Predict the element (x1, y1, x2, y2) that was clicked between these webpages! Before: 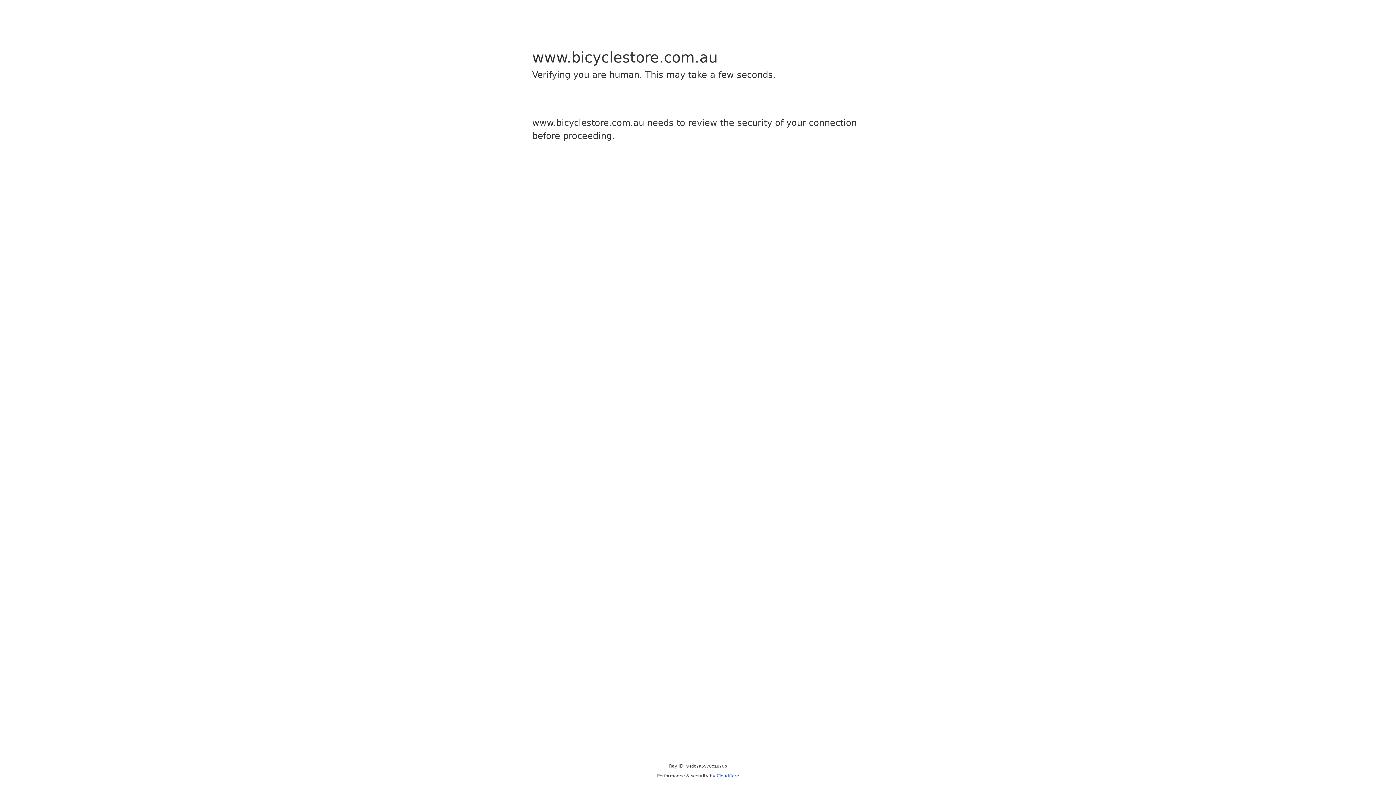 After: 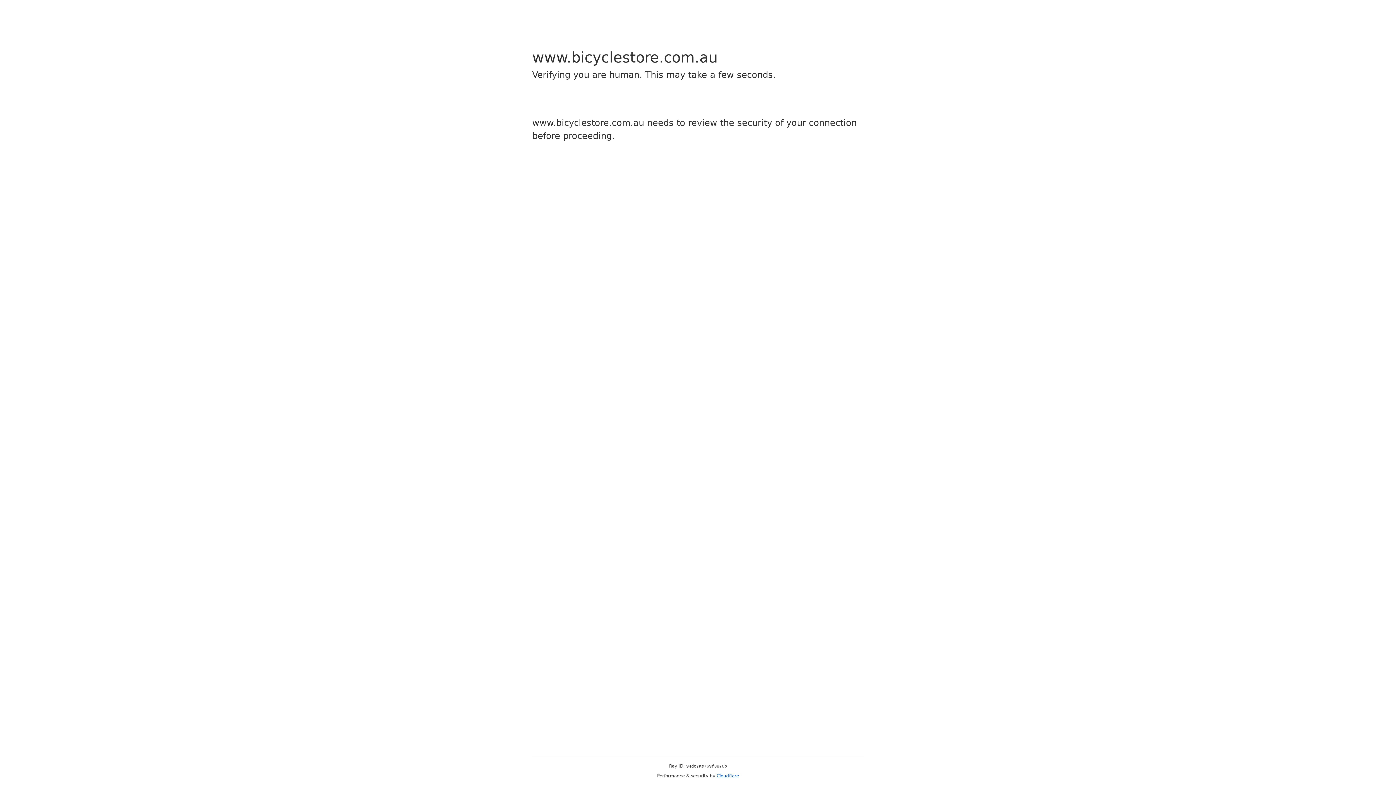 Action: label: Cloudflare bbox: (716, 773, 739, 778)